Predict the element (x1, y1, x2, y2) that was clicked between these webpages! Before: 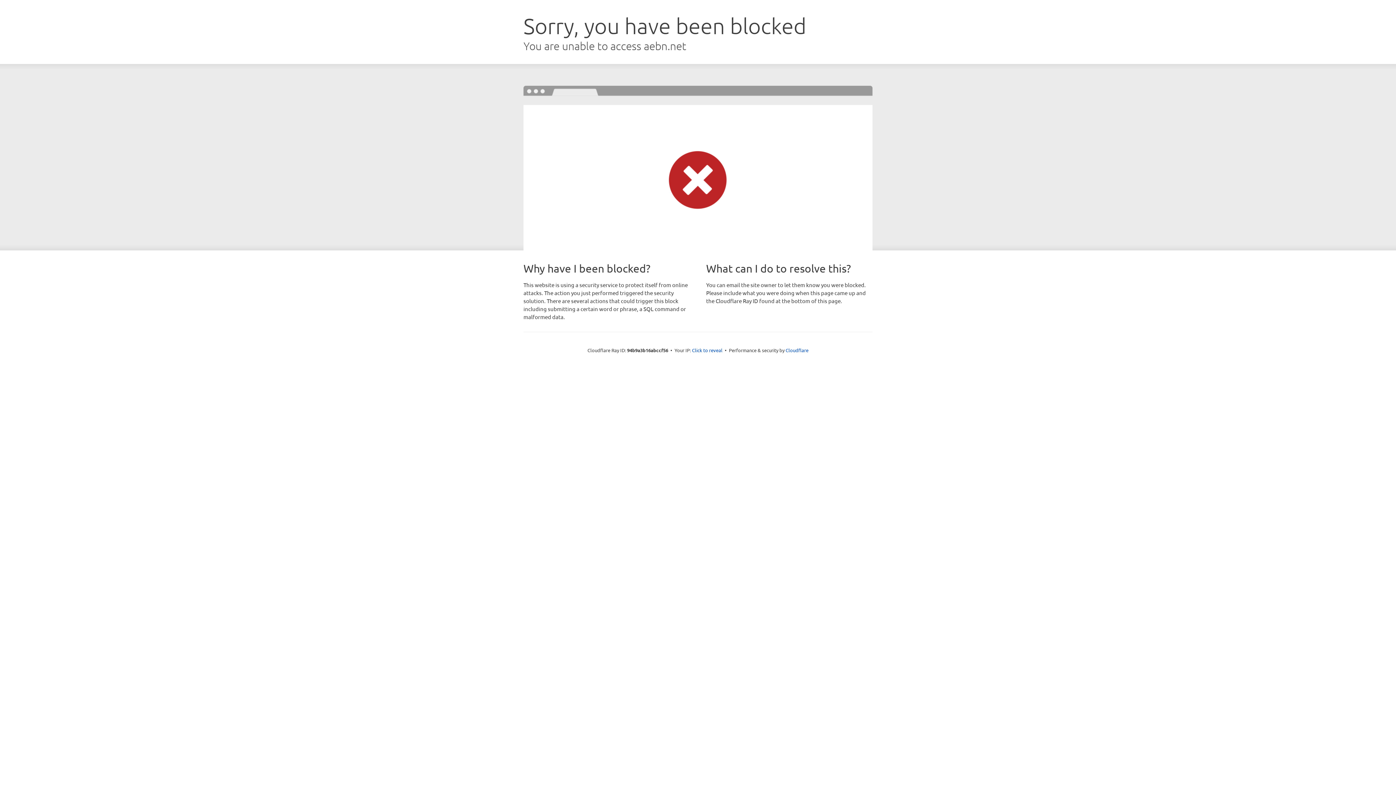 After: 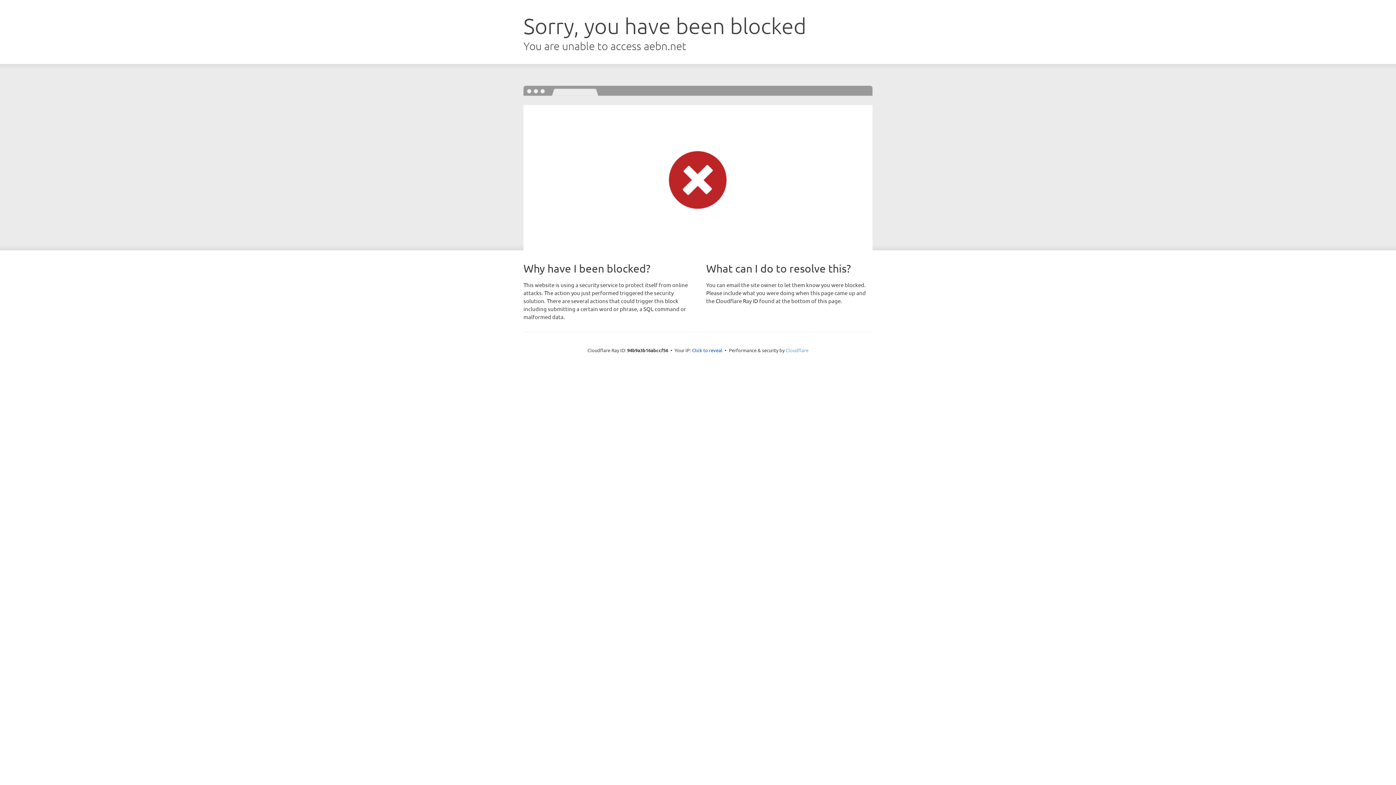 Action: bbox: (785, 347, 808, 353) label: Cloudflare